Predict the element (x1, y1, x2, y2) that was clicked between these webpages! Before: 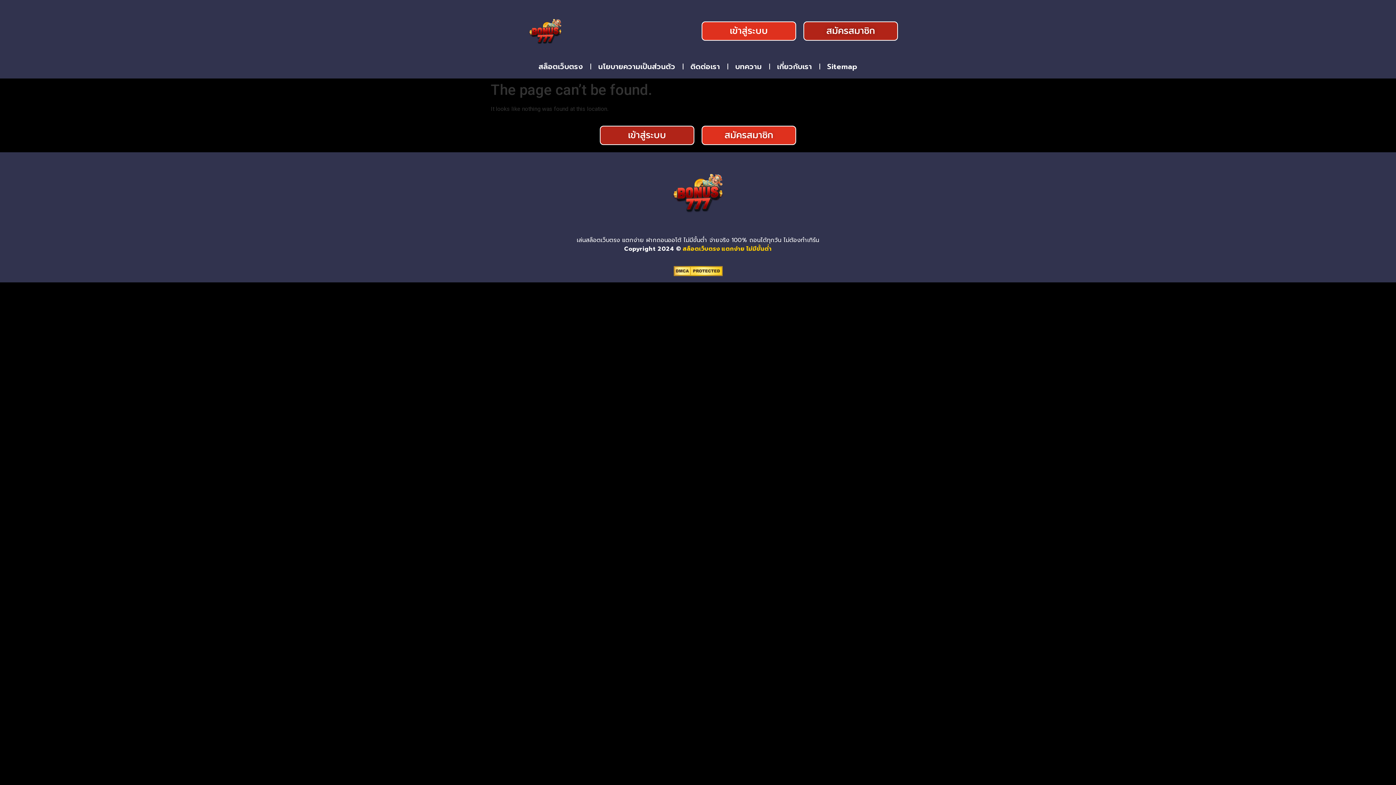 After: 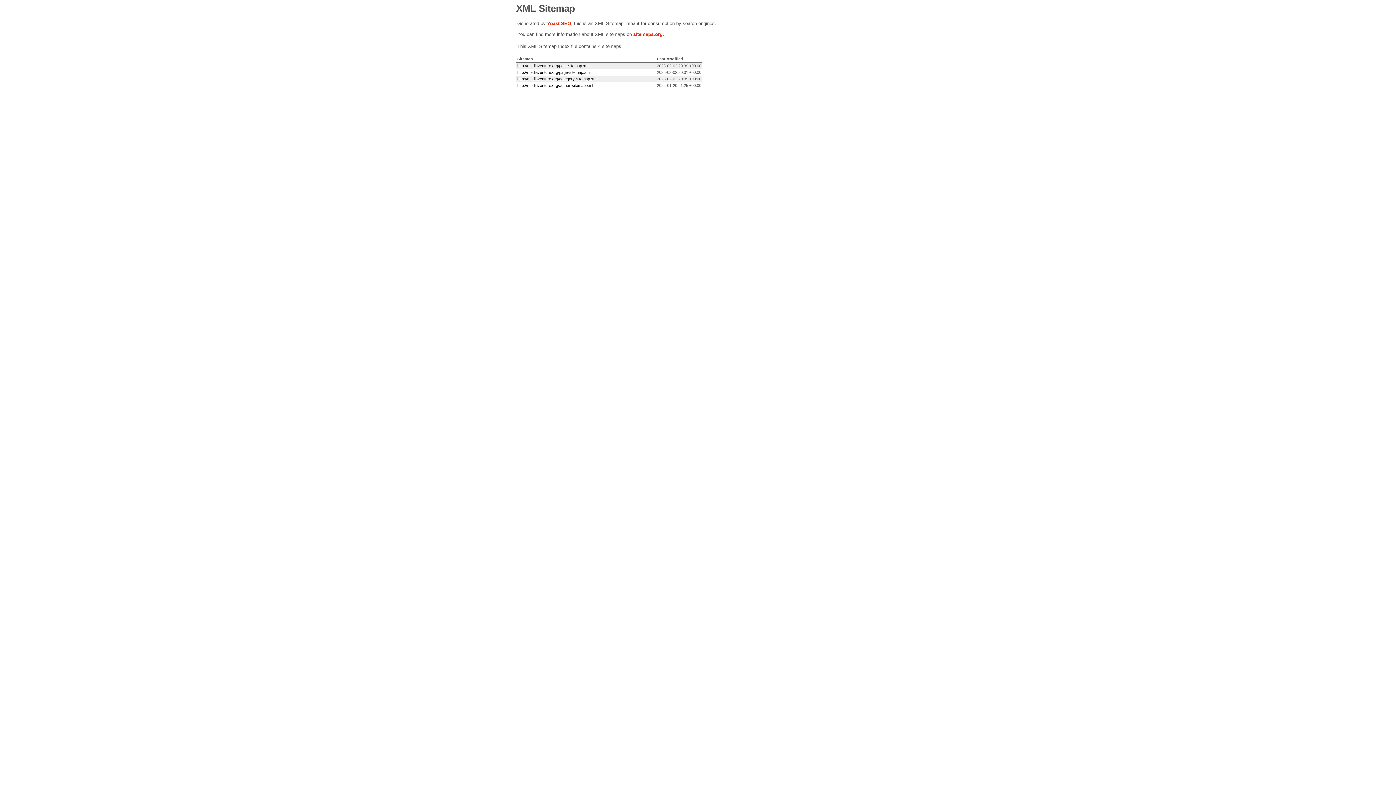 Action: bbox: (820, 58, 864, 74) label: Sitemap